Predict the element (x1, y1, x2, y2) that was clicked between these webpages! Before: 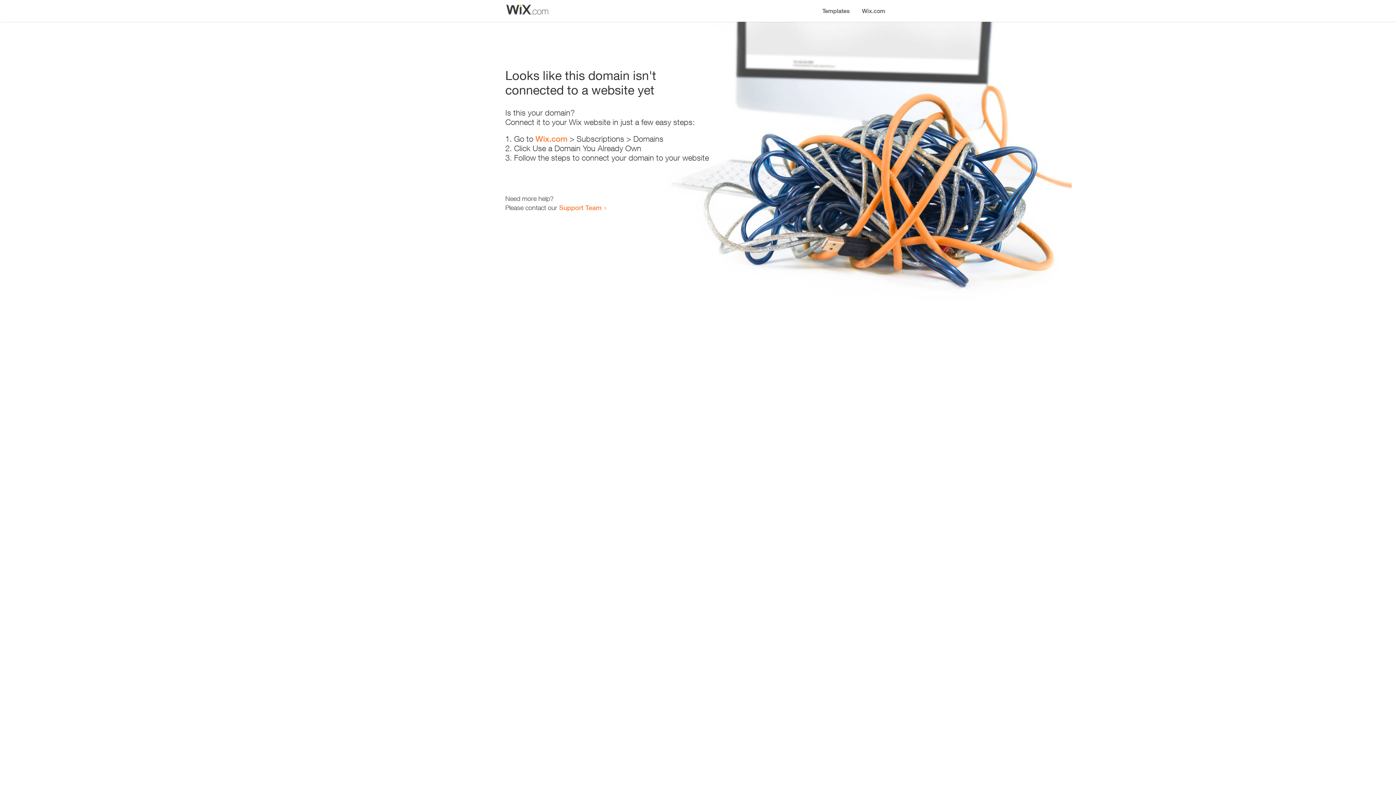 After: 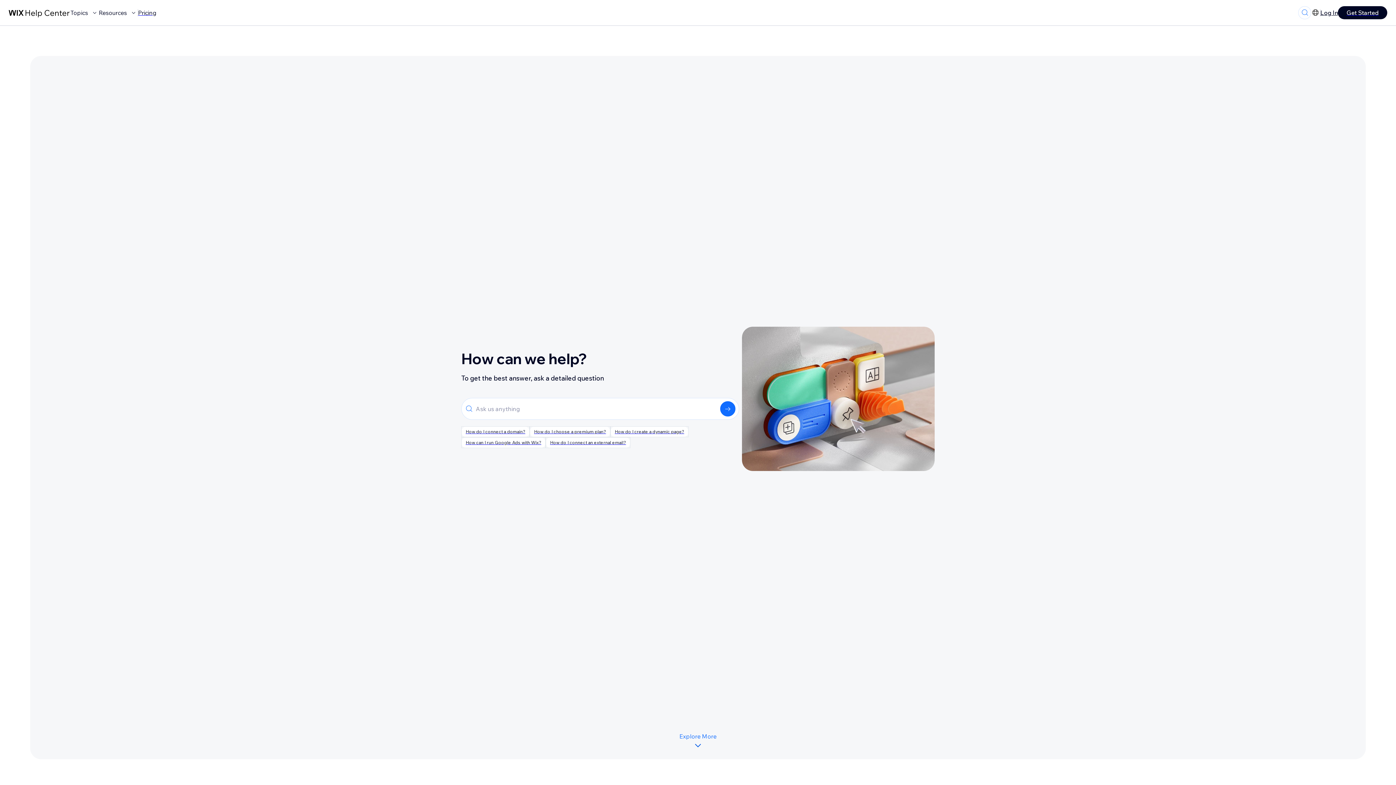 Action: label: Support Team bbox: (559, 203, 601, 211)